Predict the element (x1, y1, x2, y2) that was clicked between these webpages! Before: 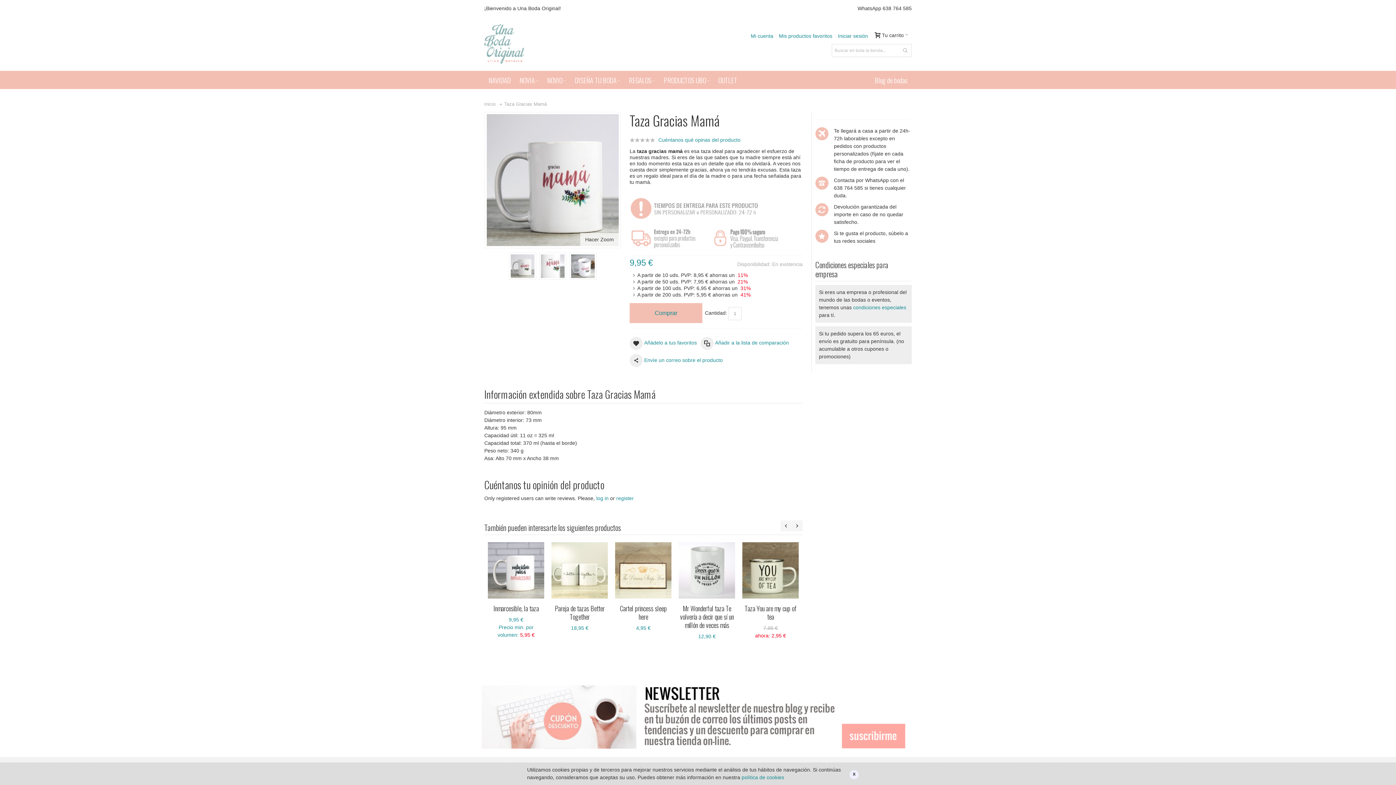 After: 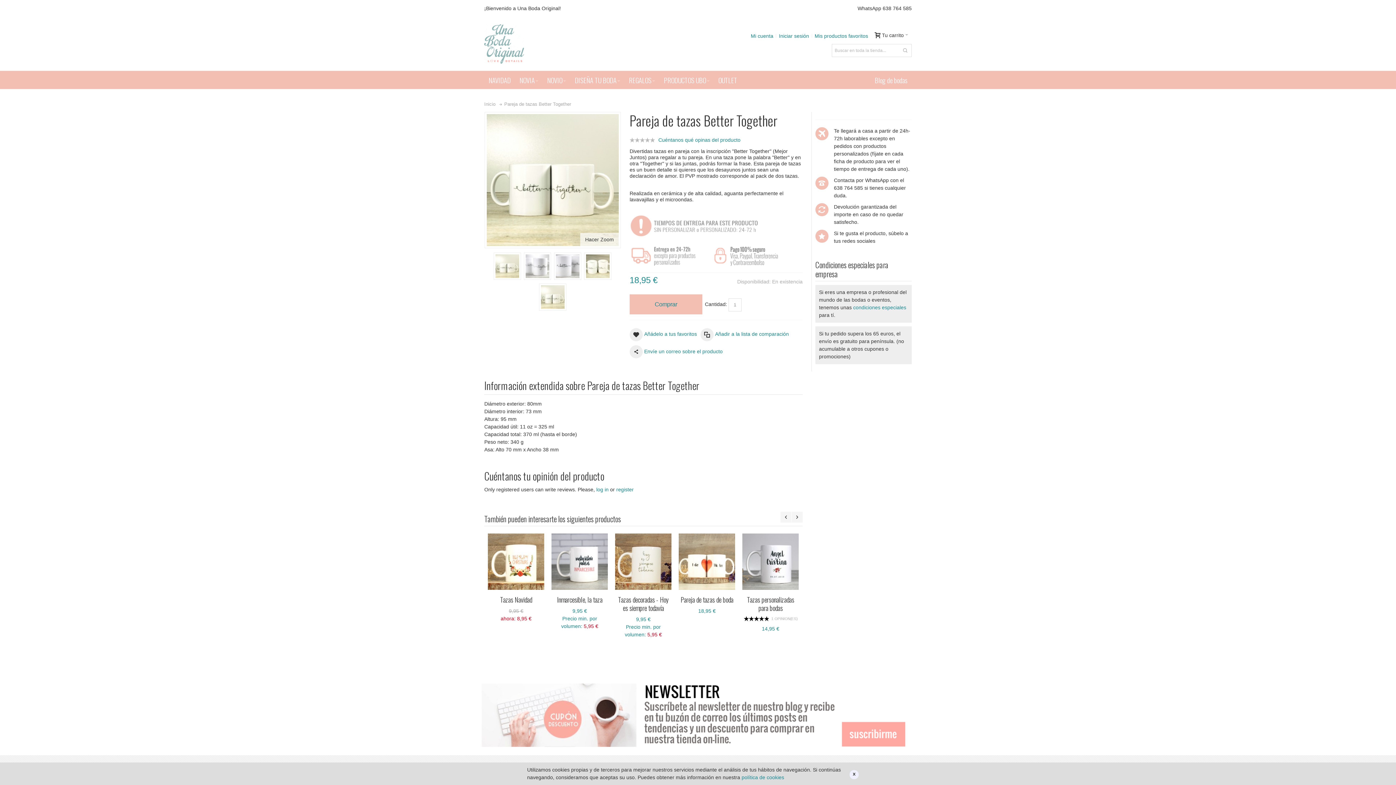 Action: bbox: (551, 542, 608, 598)